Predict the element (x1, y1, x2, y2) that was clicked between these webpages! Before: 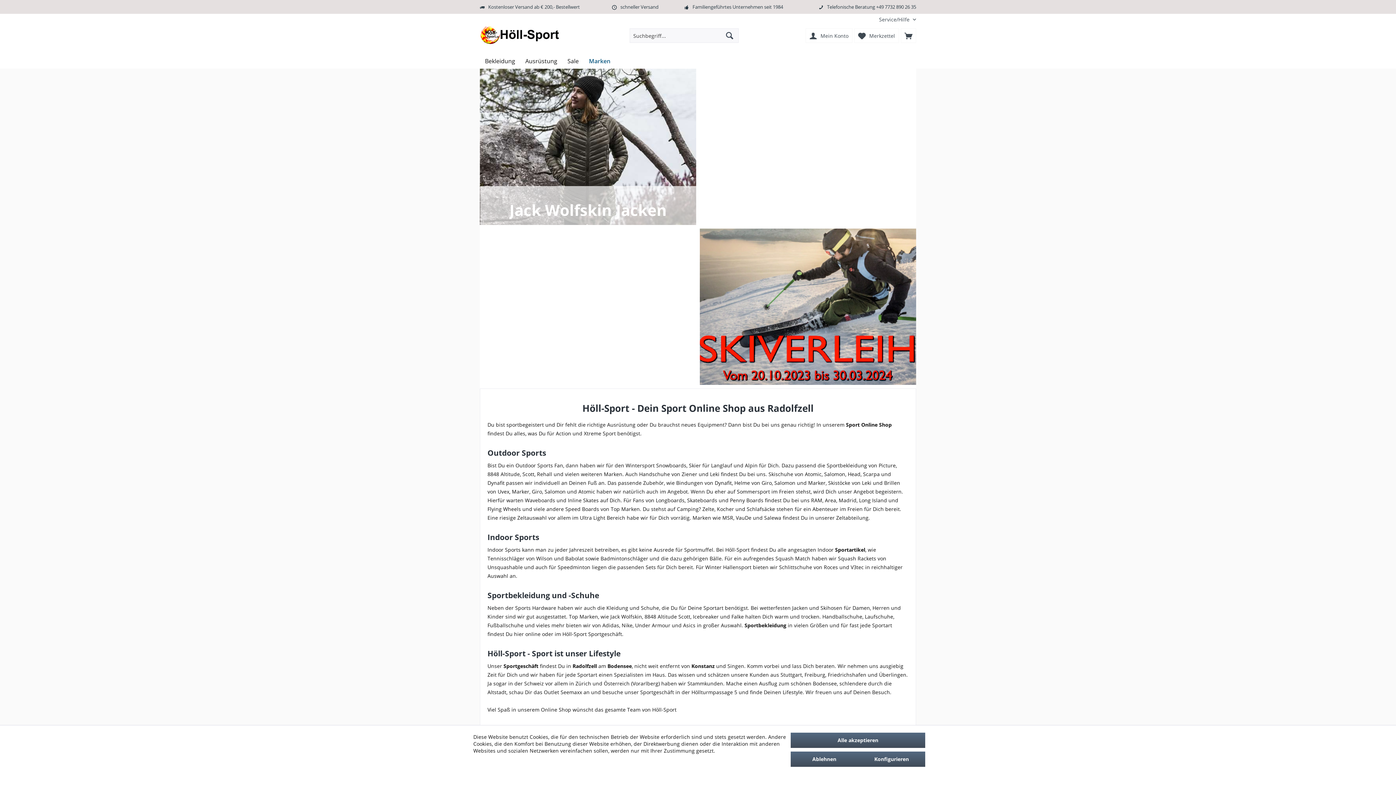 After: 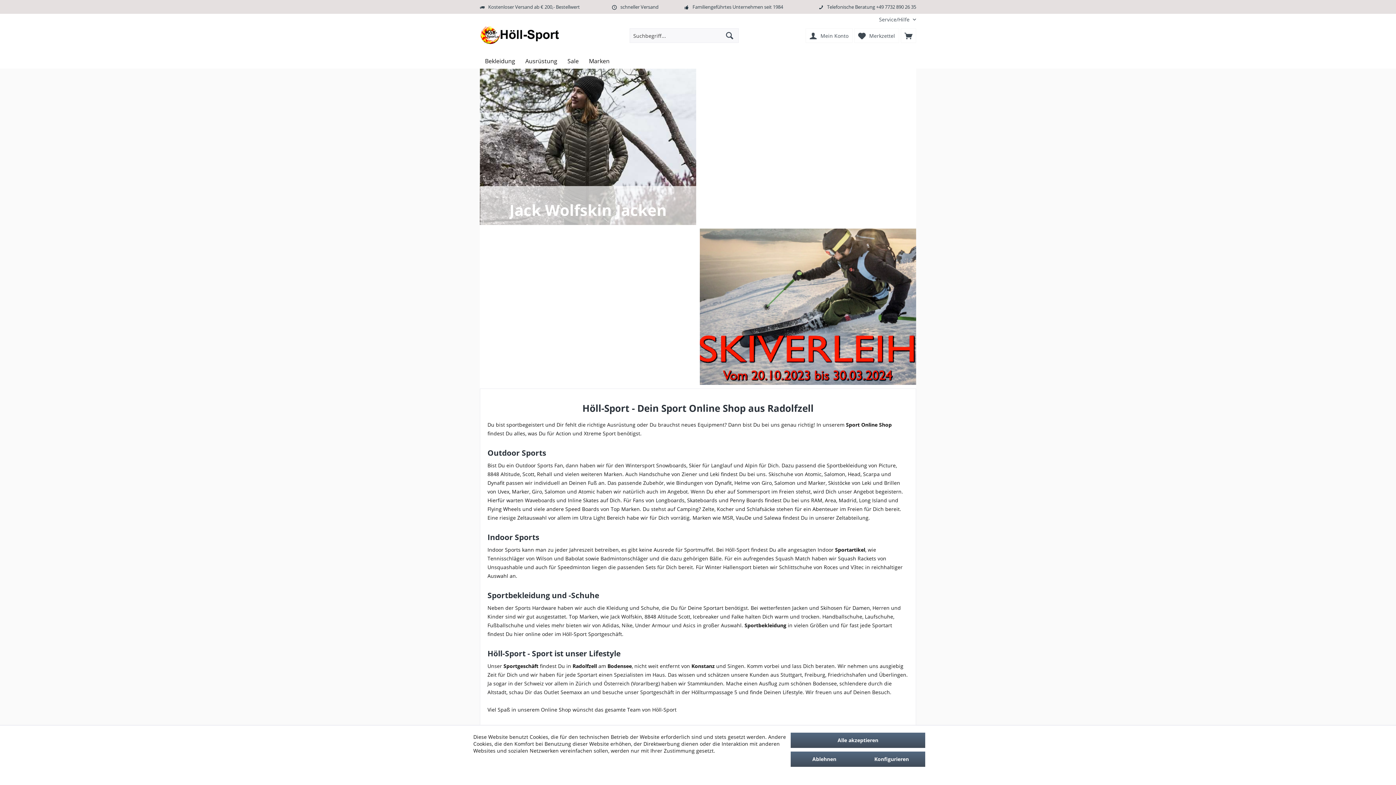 Action: bbox: (700, 228, 916, 385)